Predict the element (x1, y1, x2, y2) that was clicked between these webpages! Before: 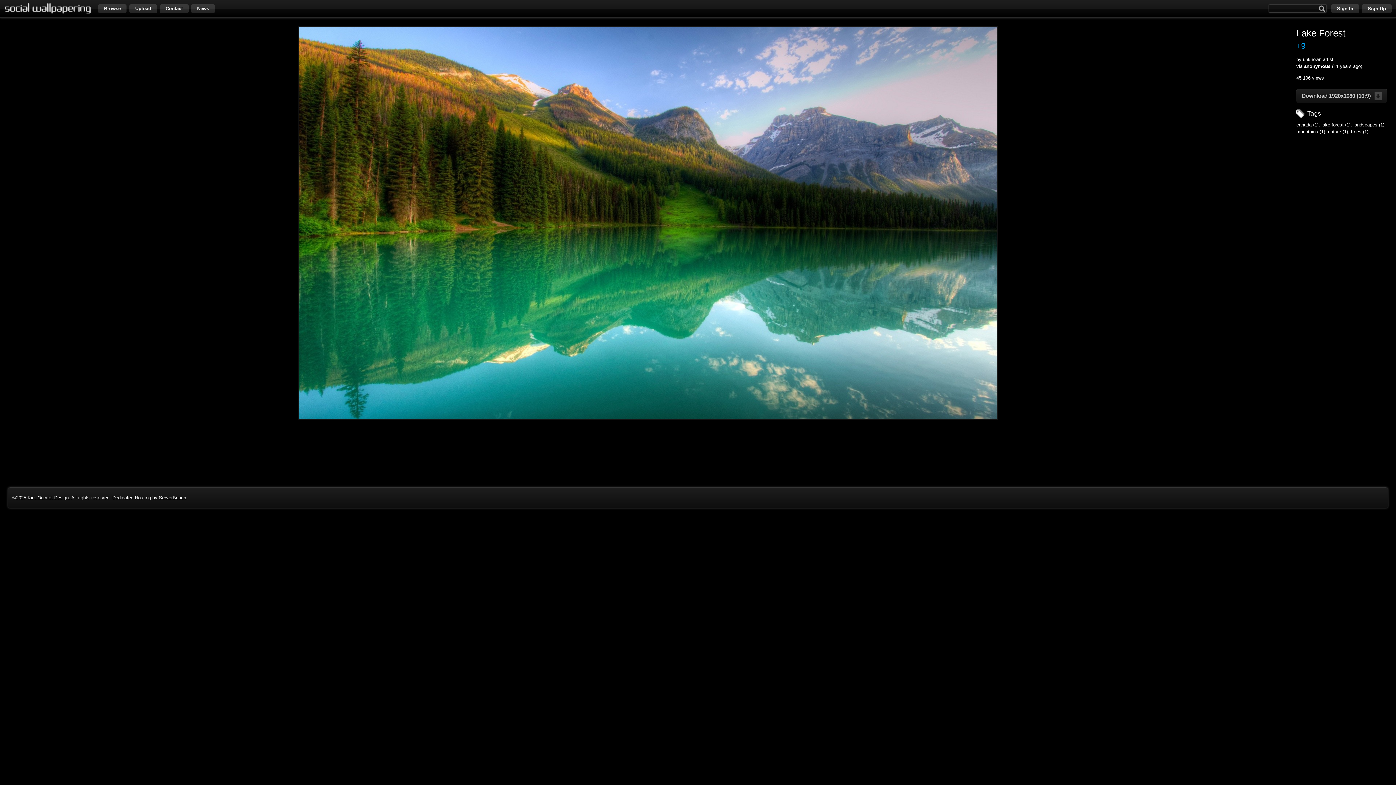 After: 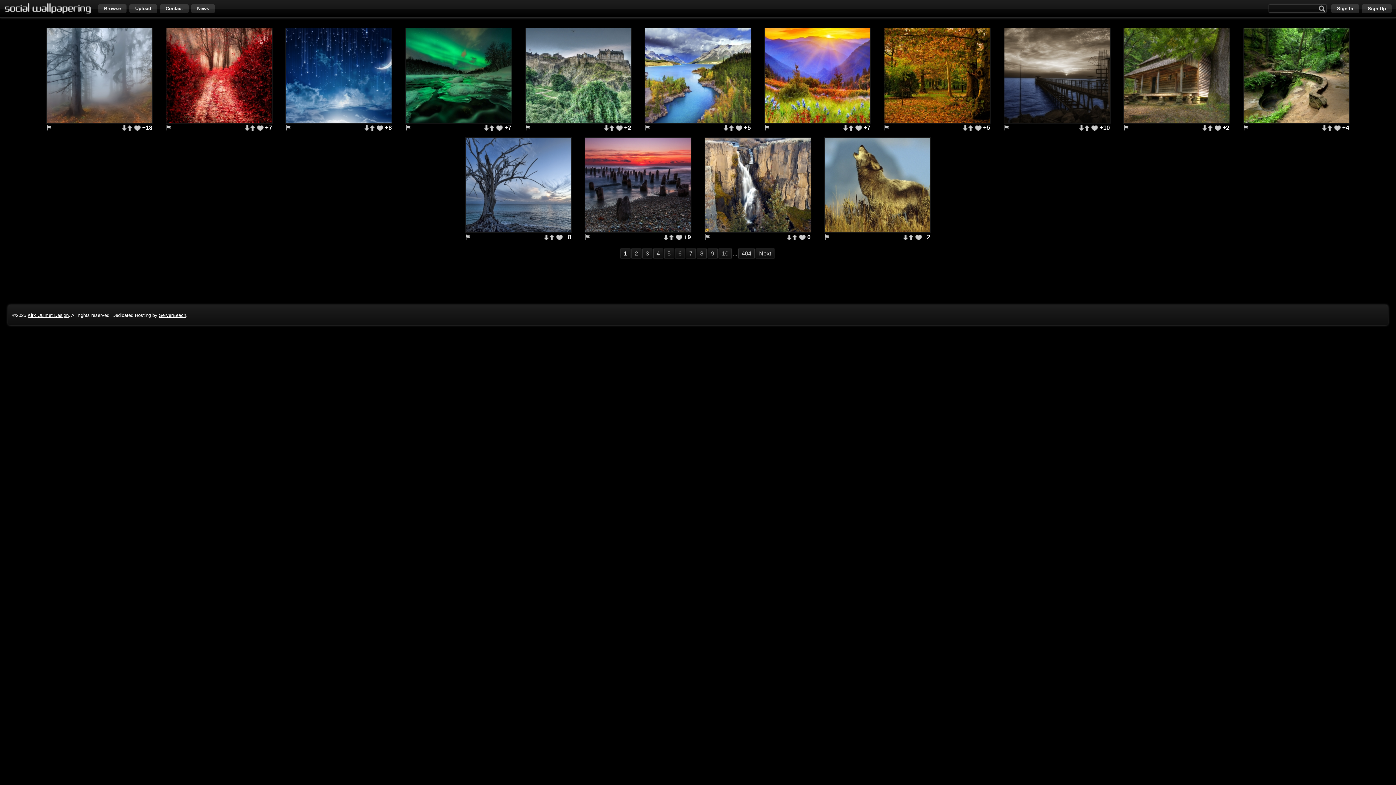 Action: bbox: (4, 9, 90, 19)